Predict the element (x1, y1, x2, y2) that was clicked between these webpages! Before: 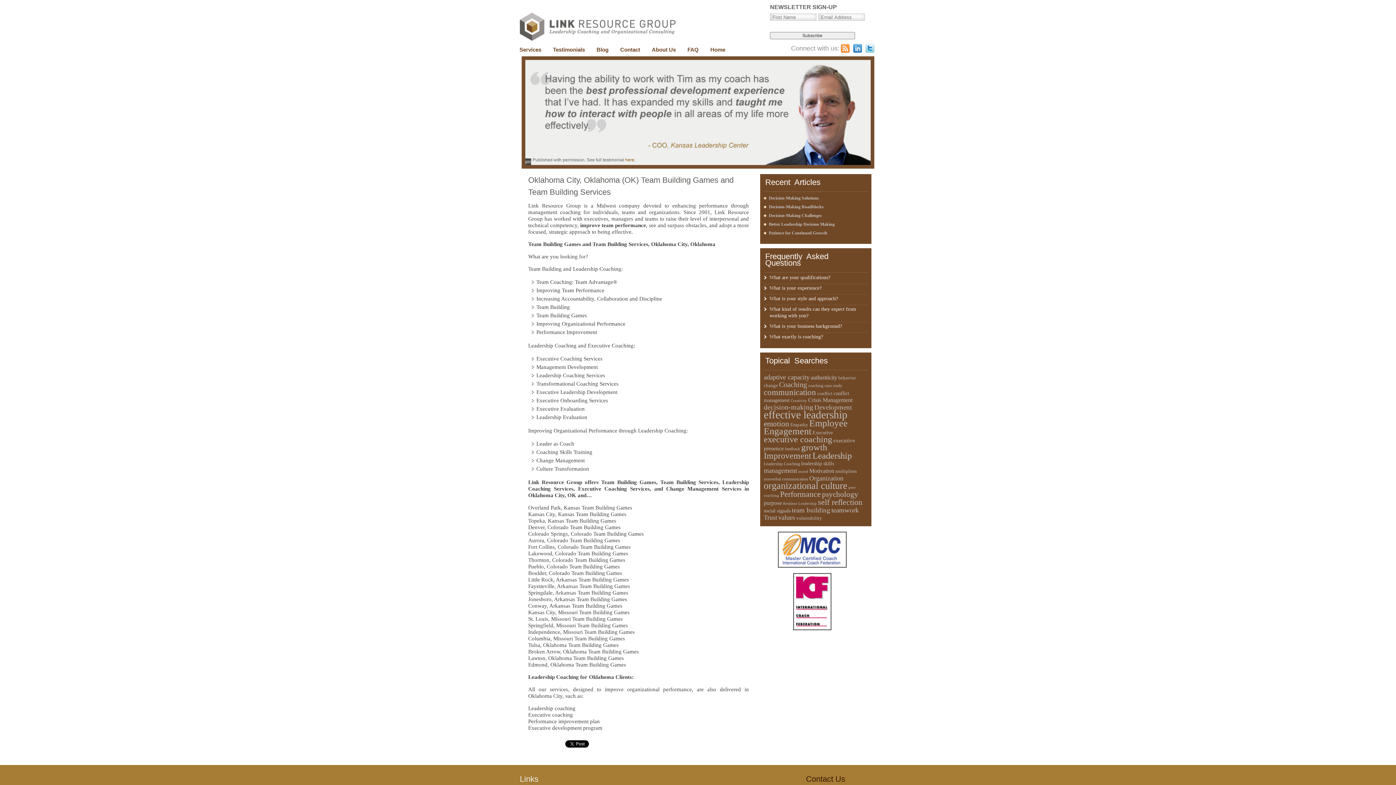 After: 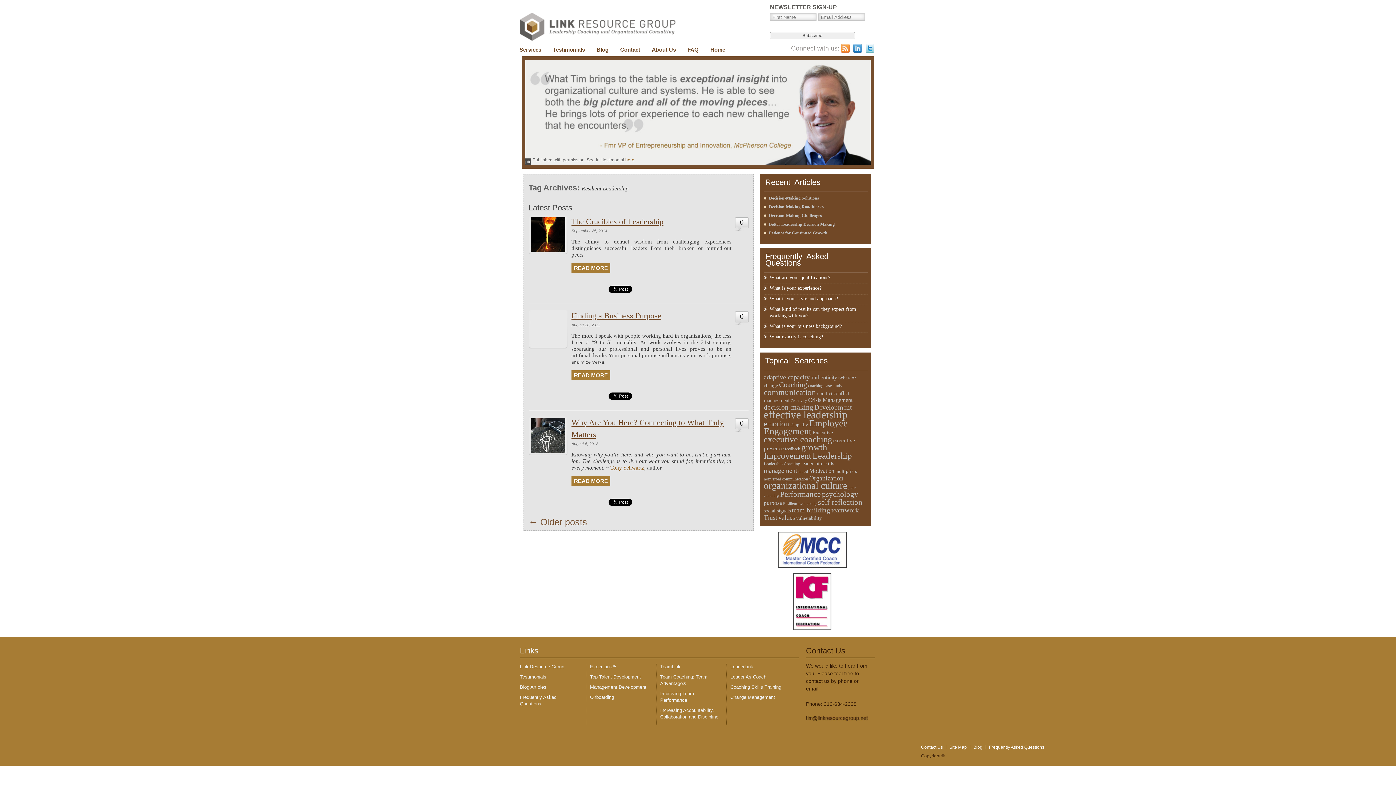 Action: bbox: (783, 501, 817, 505) label: Resilient Leadership (4 items)